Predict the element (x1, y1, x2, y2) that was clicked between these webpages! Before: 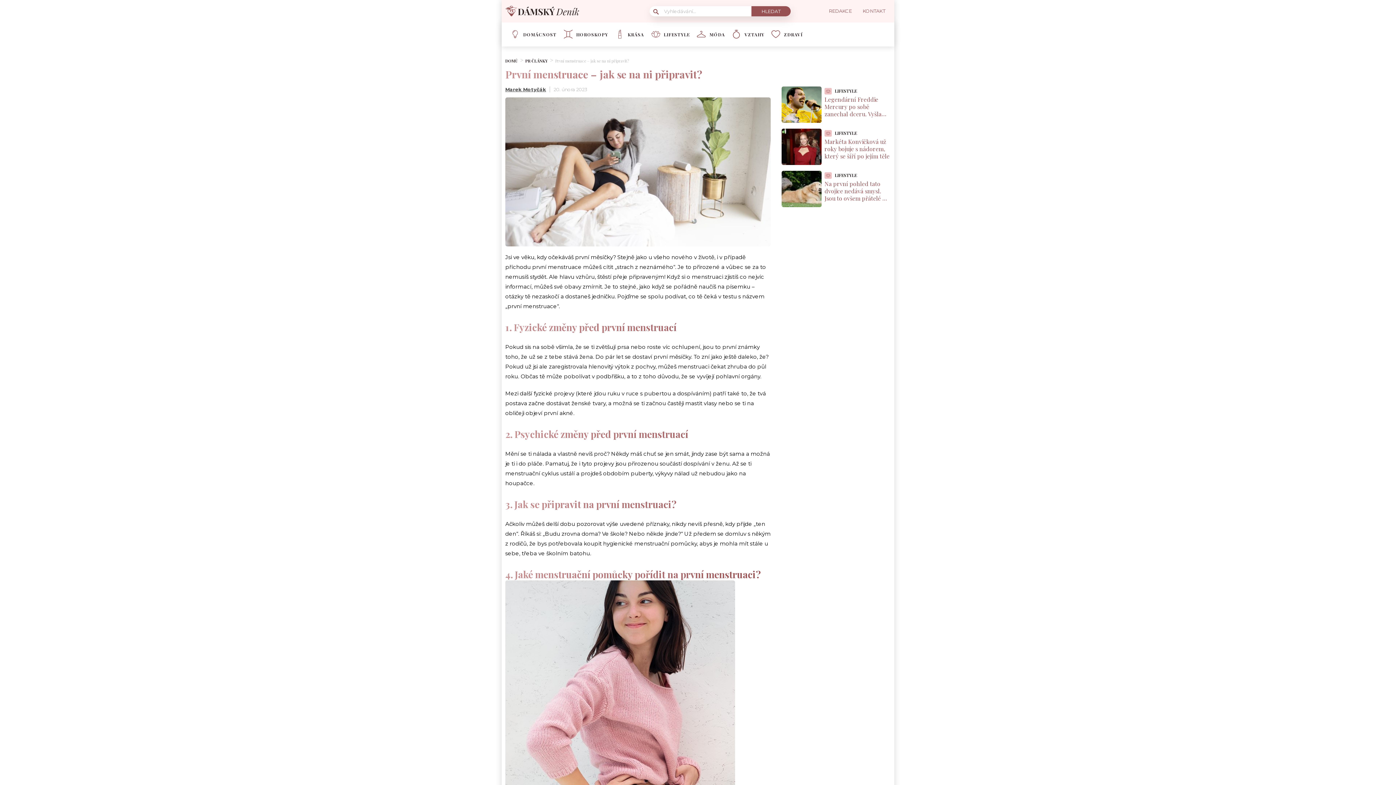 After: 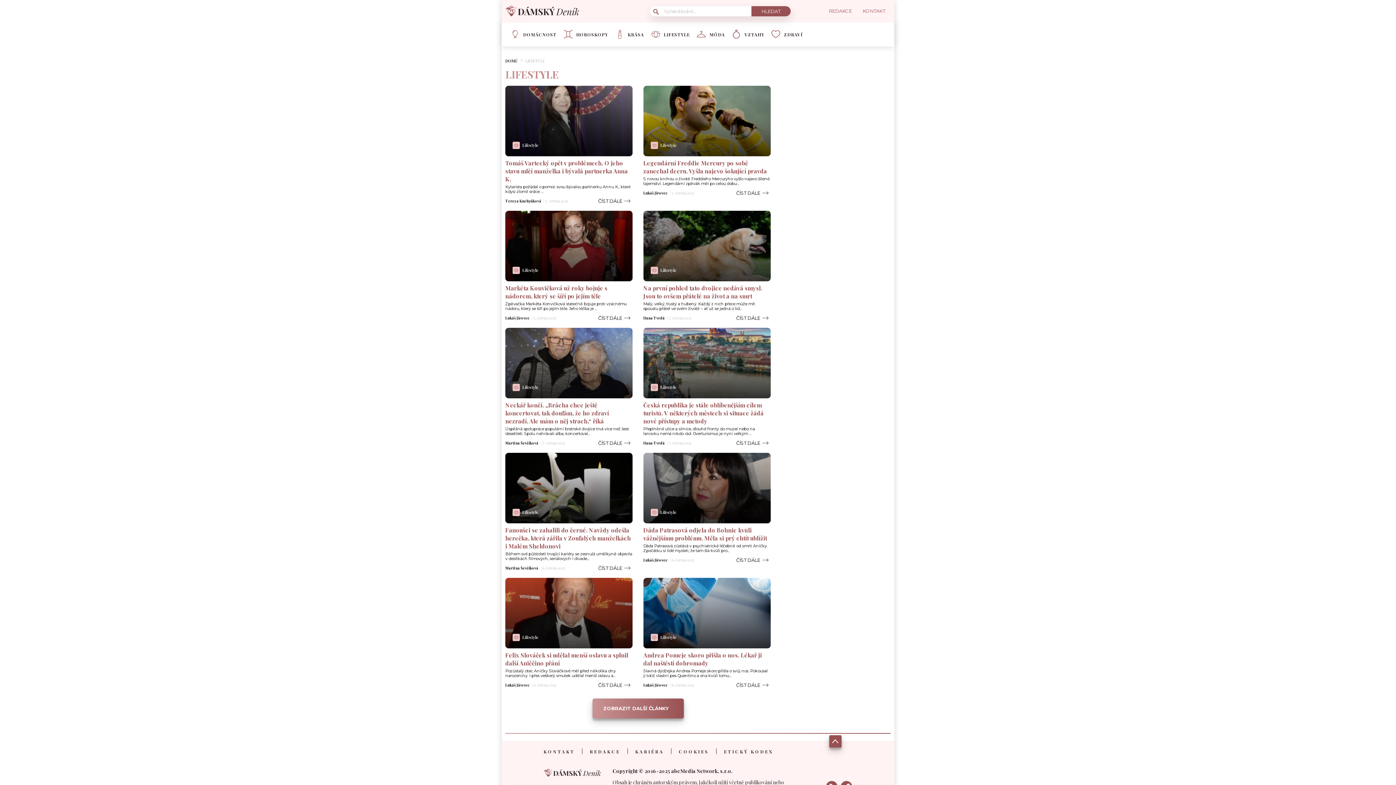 Action: bbox: (663, 32, 689, 36) label: LIFESTYLE